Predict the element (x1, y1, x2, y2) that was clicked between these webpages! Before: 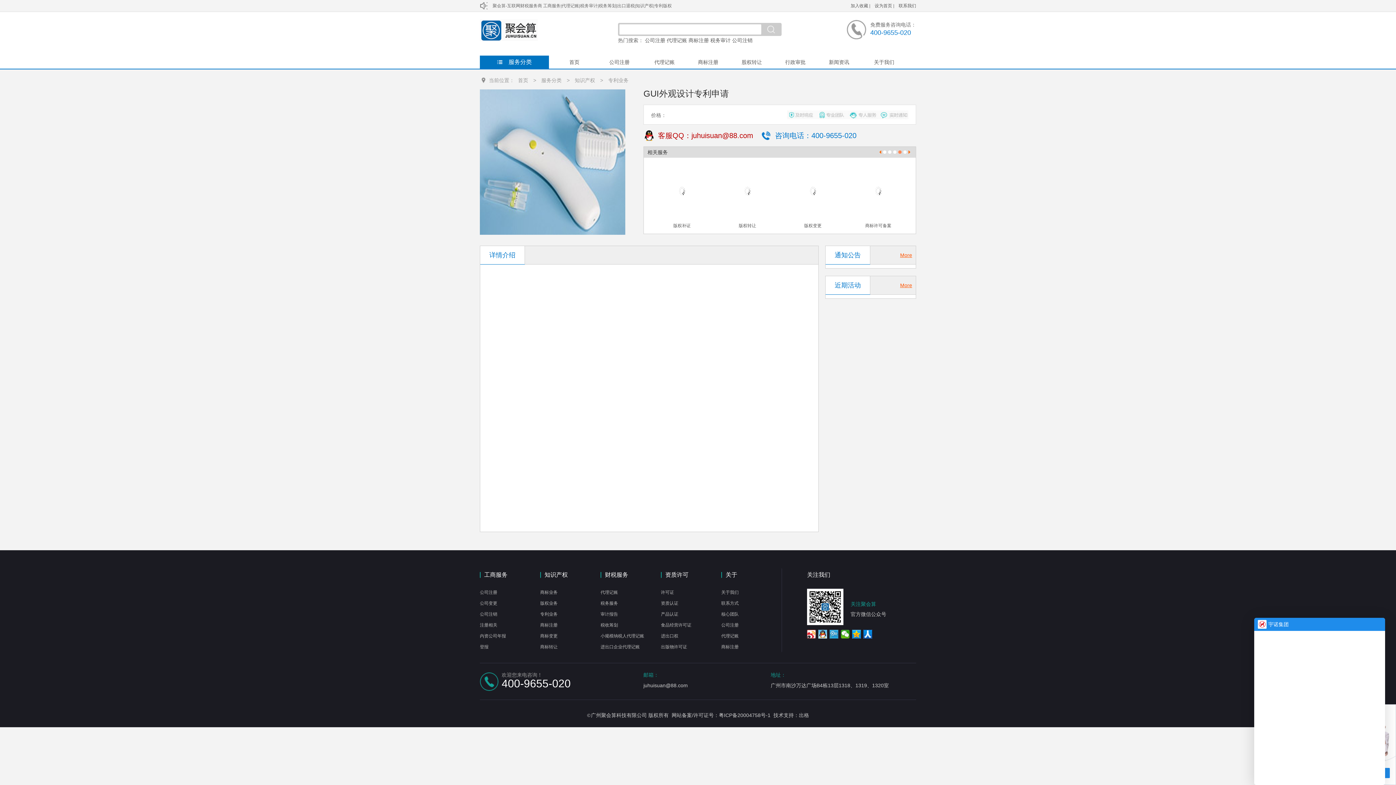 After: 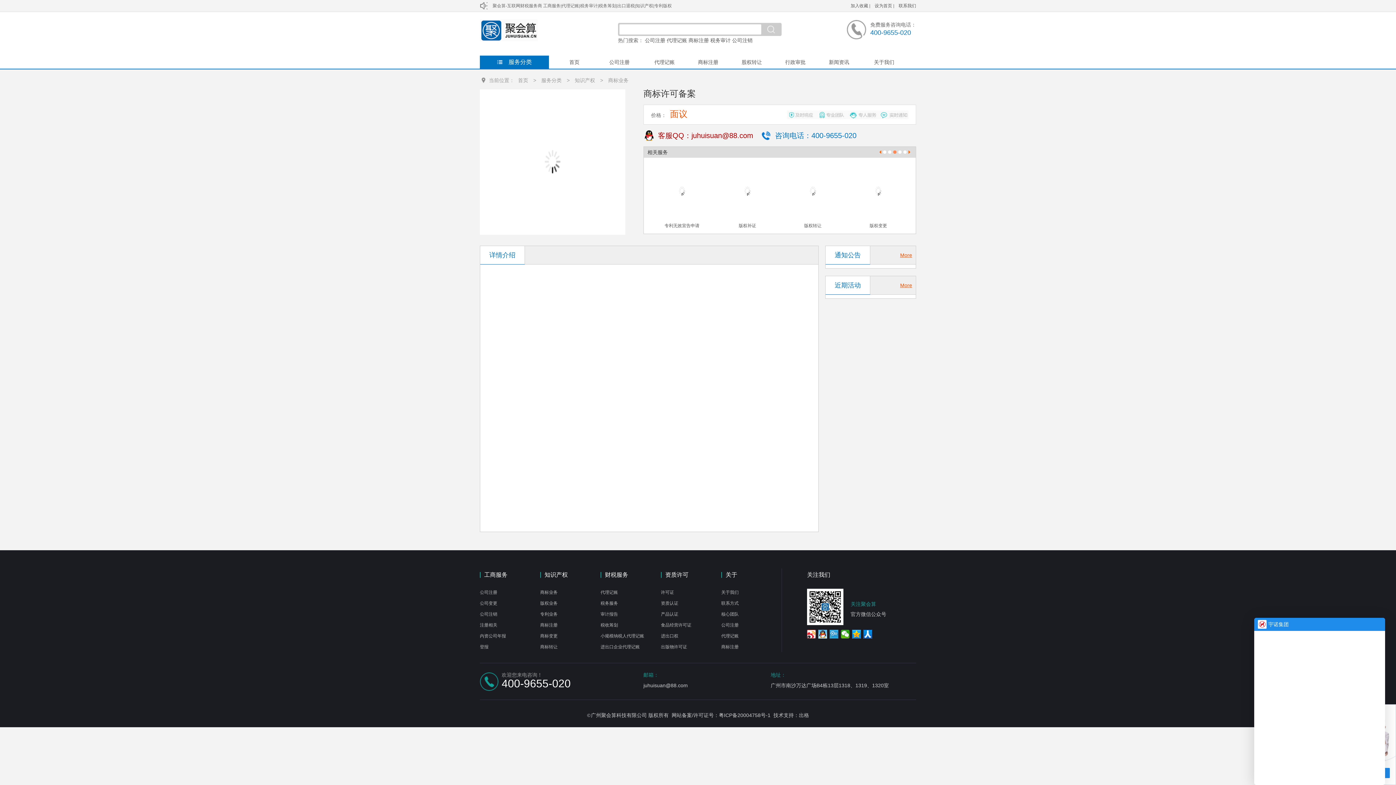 Action: label: 商标许可备案 bbox: (784, 162, 842, 229)